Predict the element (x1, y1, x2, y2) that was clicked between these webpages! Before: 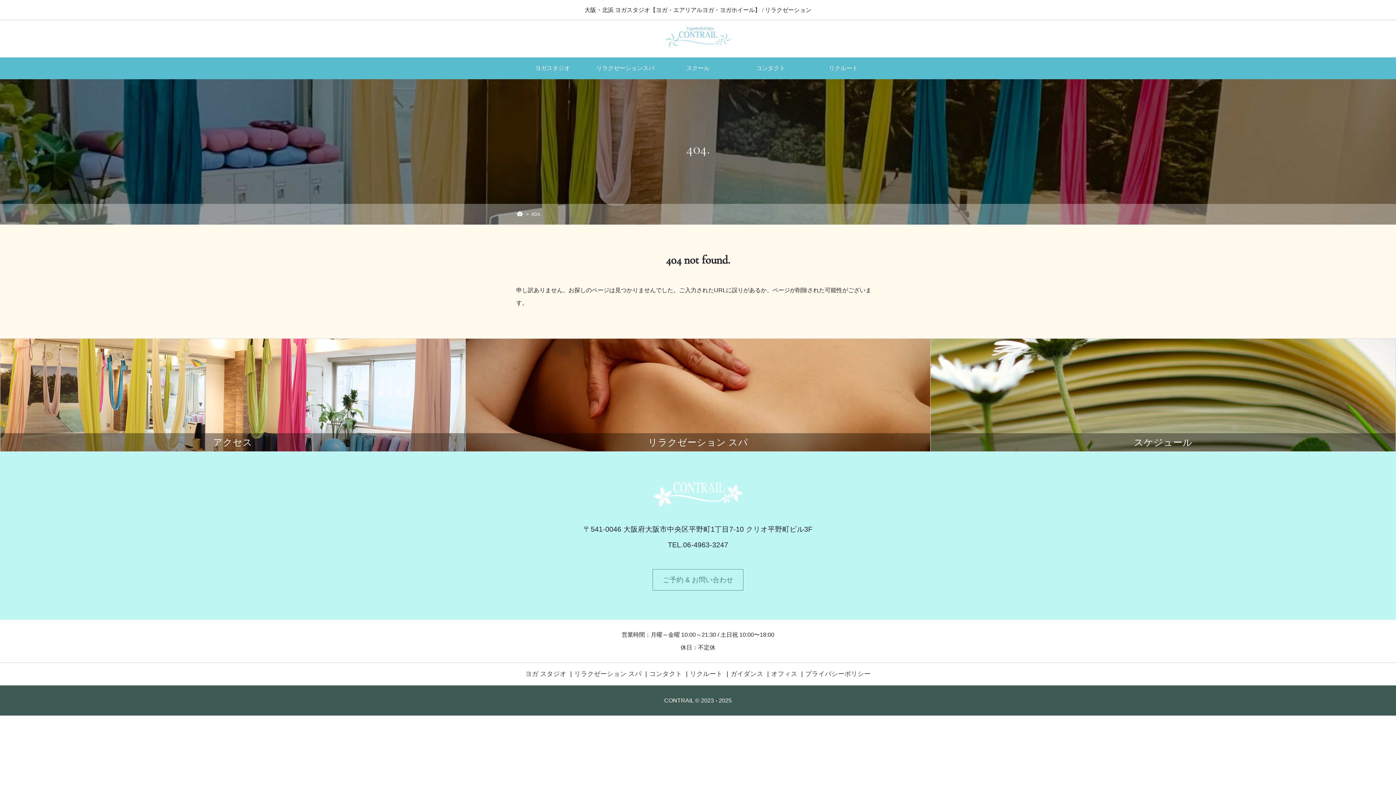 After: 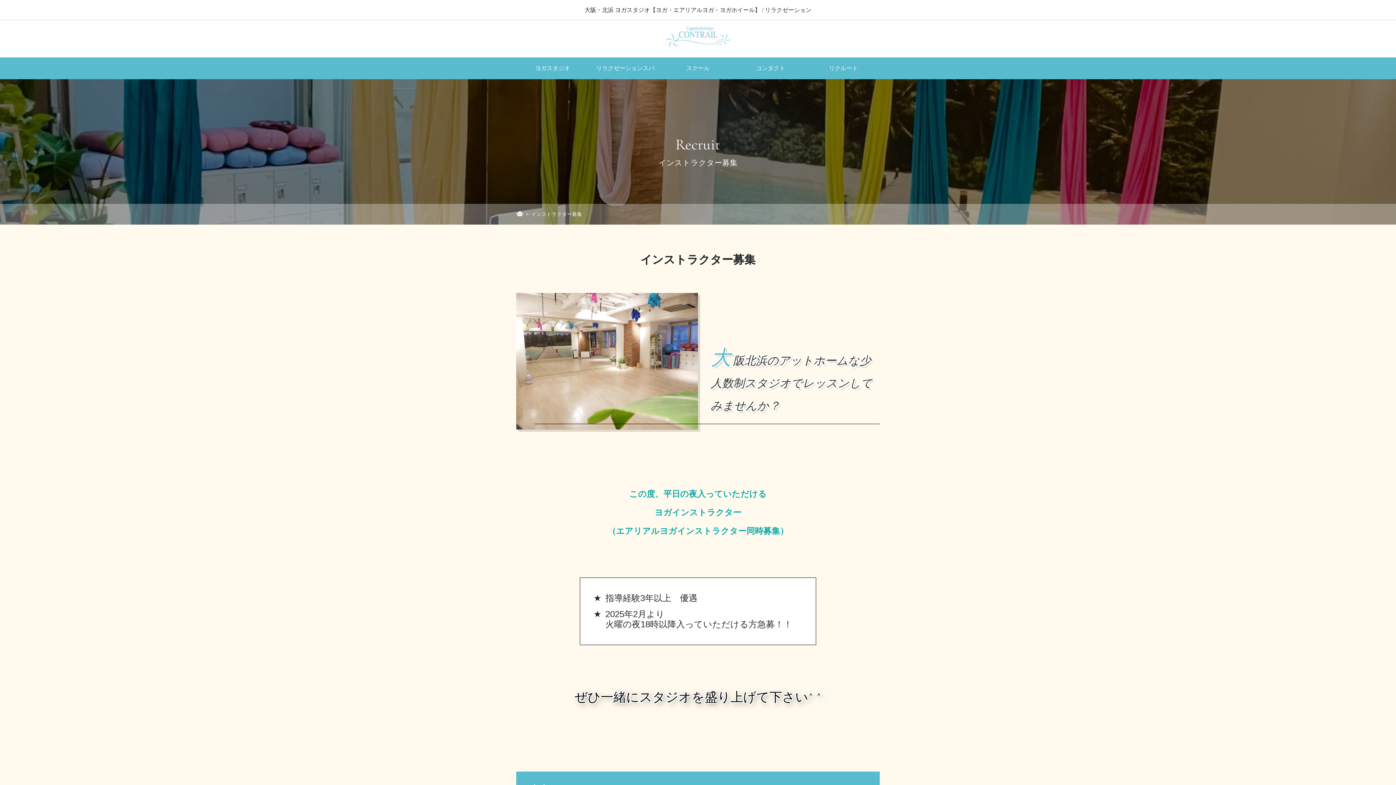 Action: label: リクルート bbox: (807, 57, 880, 79)